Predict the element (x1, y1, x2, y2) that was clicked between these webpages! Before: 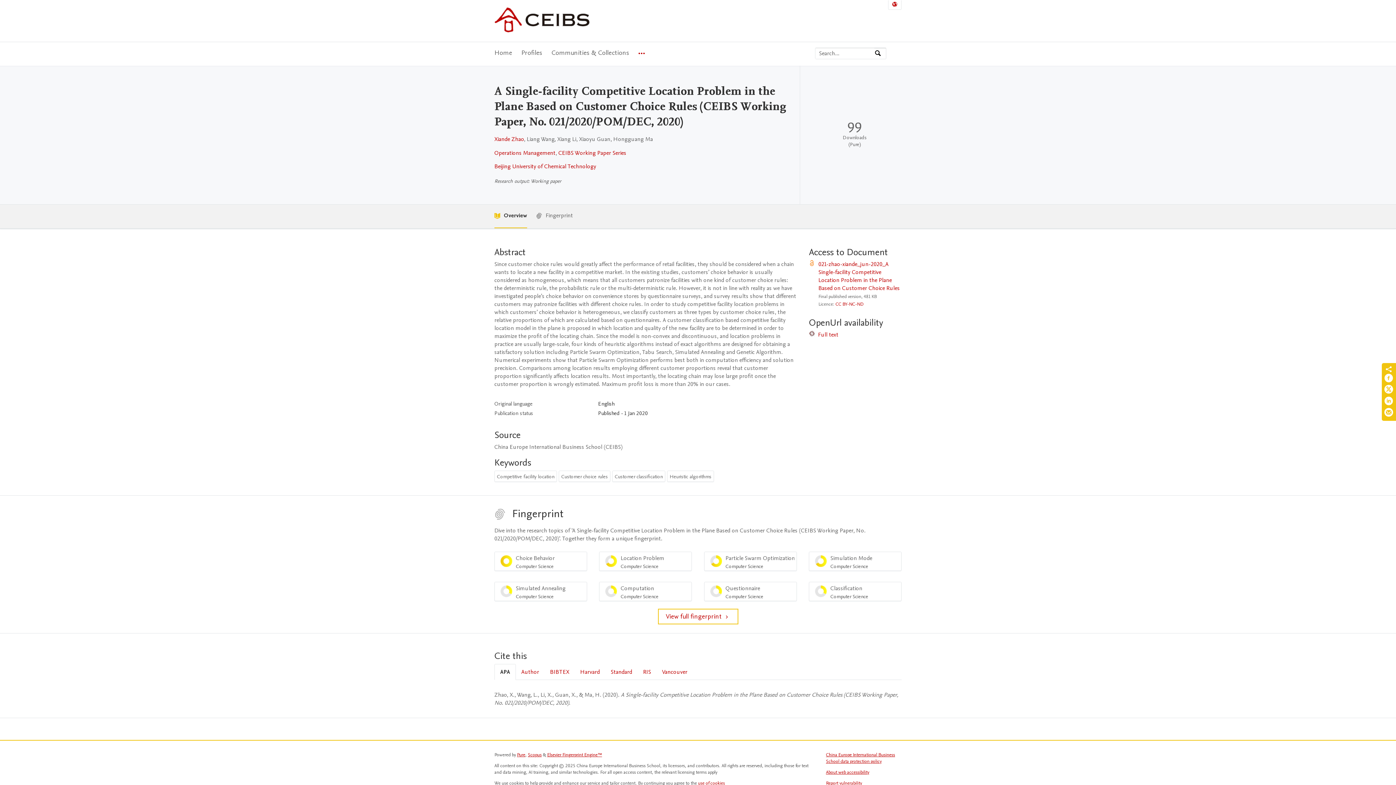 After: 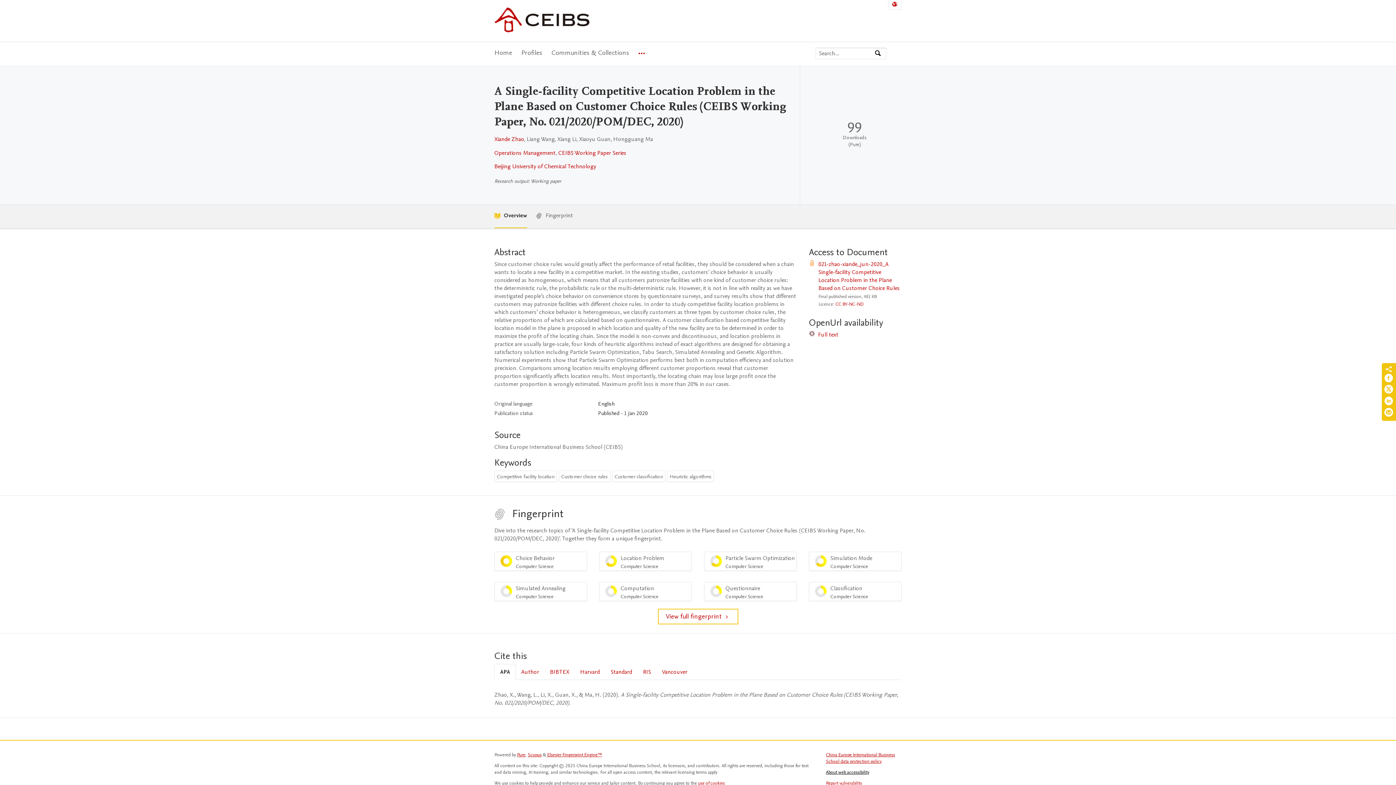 Action: label: About web accessibility bbox: (826, 769, 869, 775)